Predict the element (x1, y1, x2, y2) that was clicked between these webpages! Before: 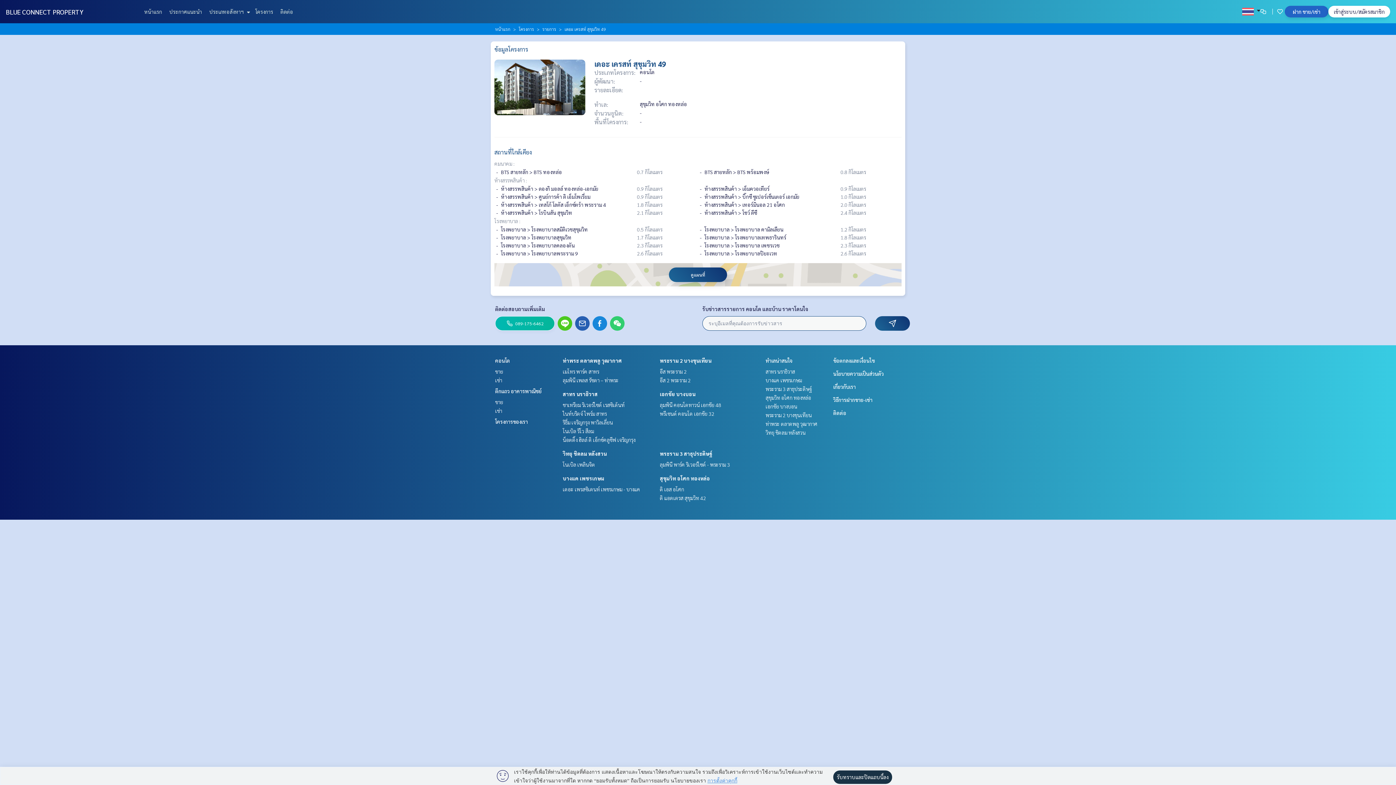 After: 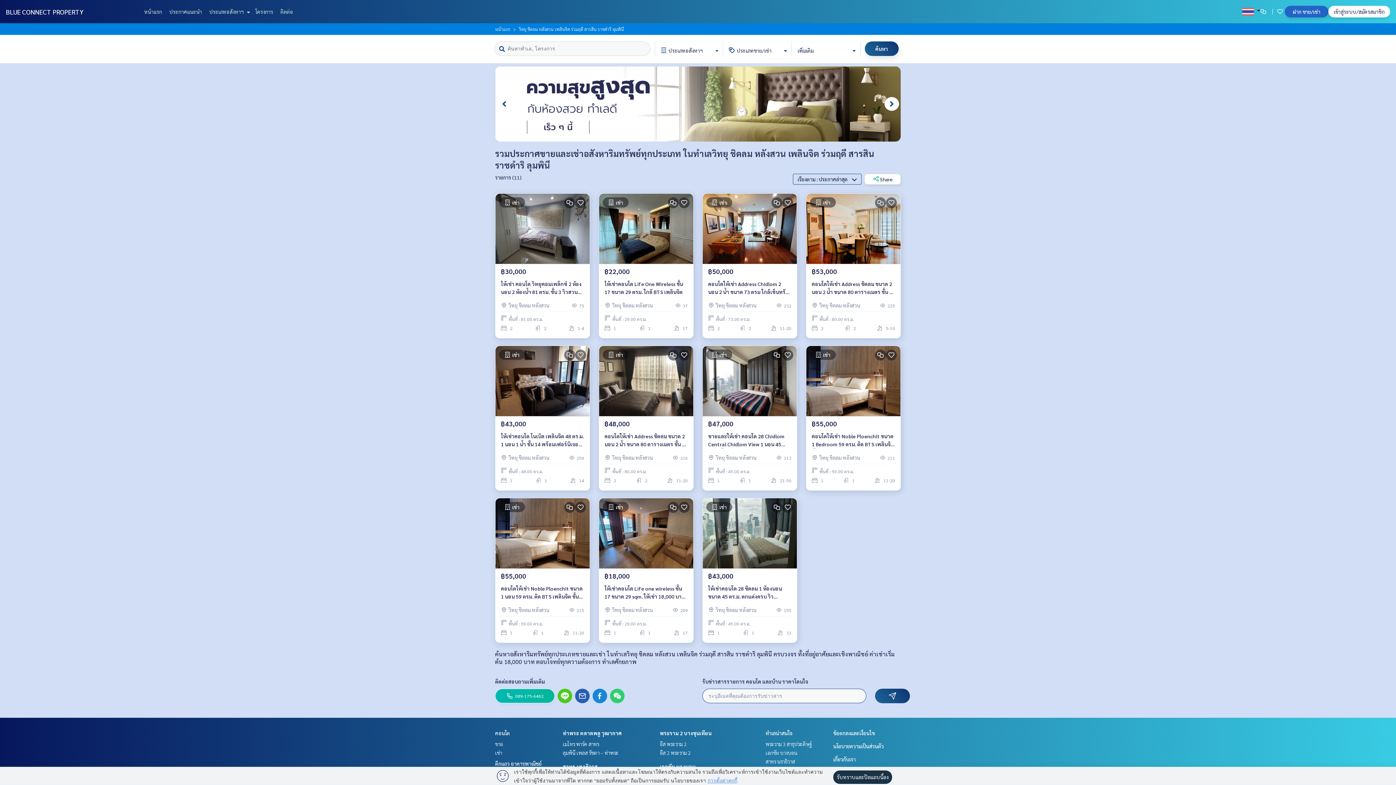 Action: label: วิทยุ ชิดลม หลังสวน bbox: (562, 450, 606, 457)